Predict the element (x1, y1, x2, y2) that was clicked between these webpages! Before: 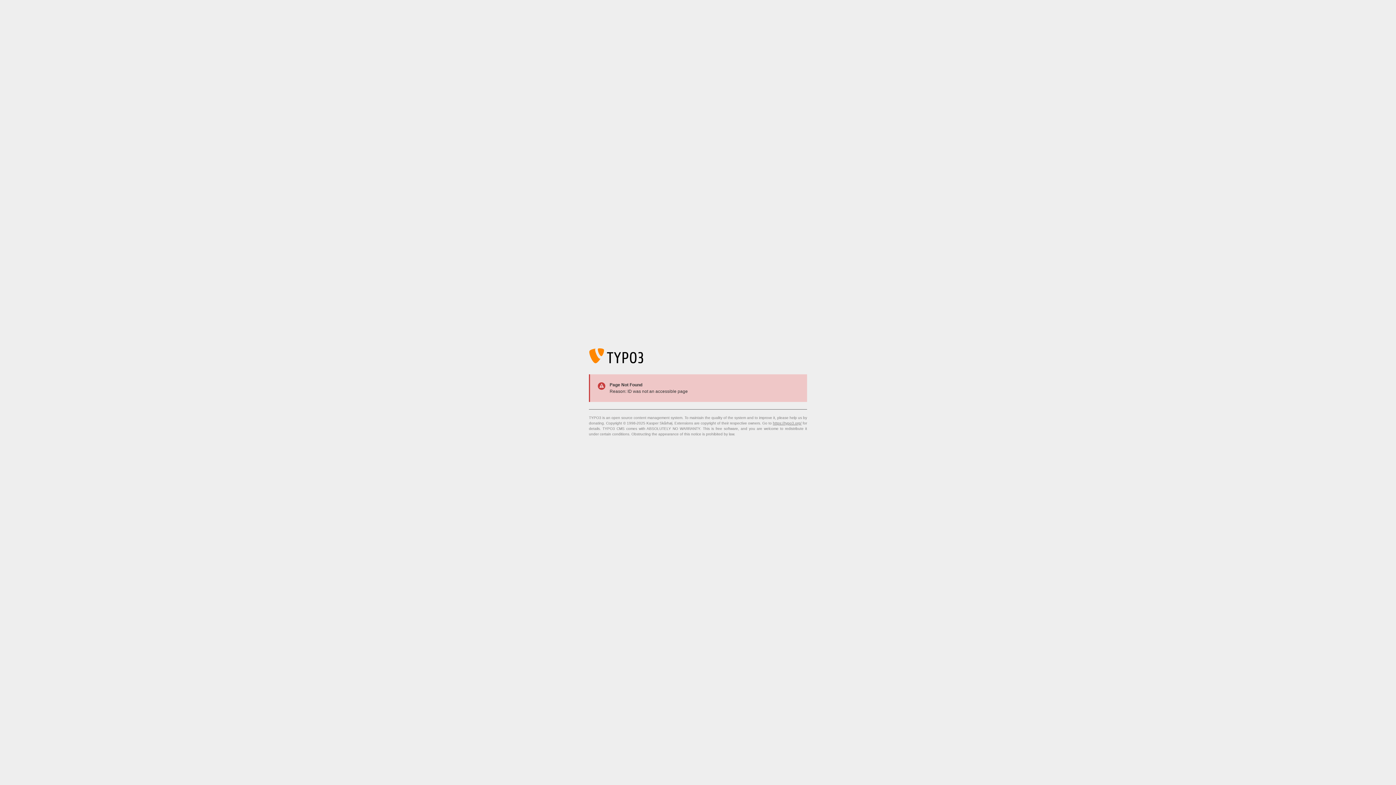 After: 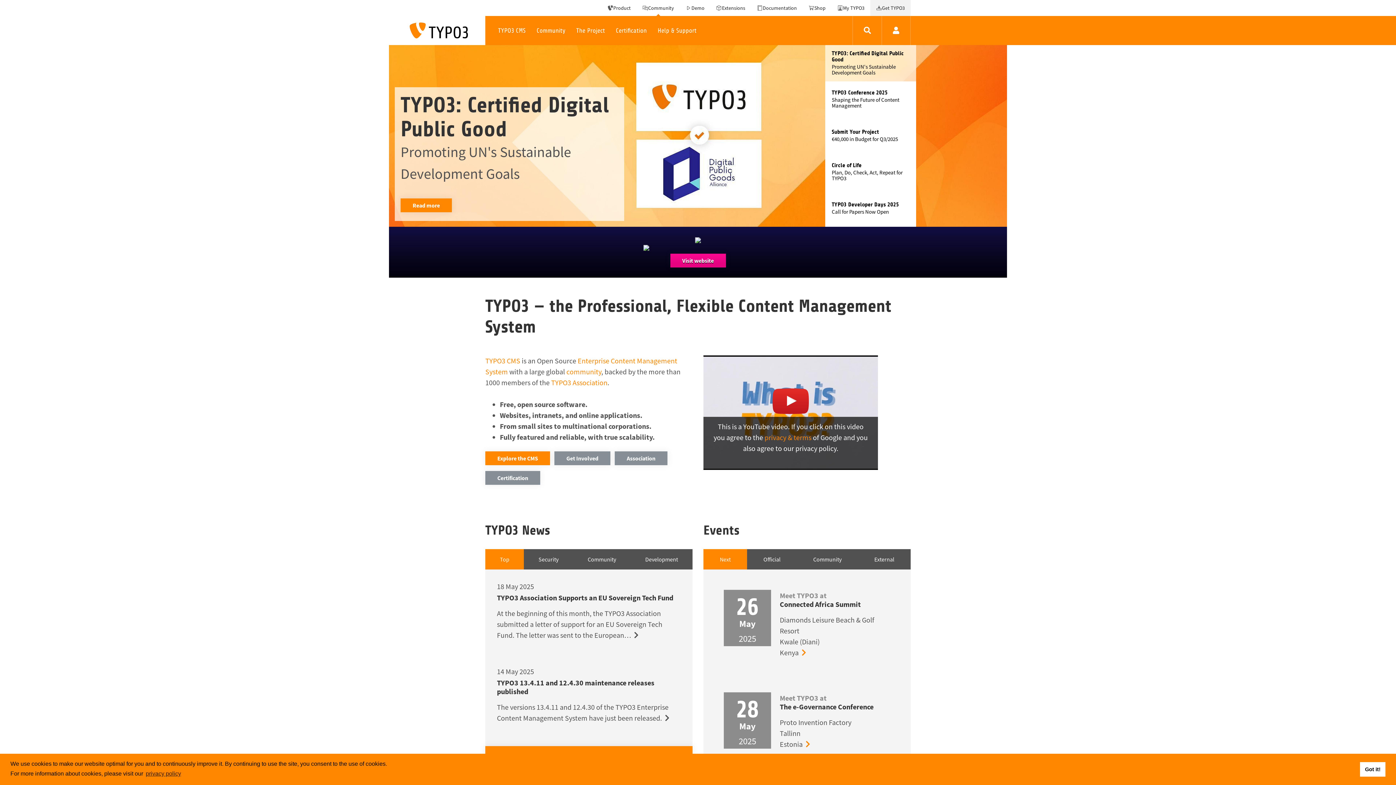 Action: bbox: (773, 421, 801, 425) label: https://typo3.org/